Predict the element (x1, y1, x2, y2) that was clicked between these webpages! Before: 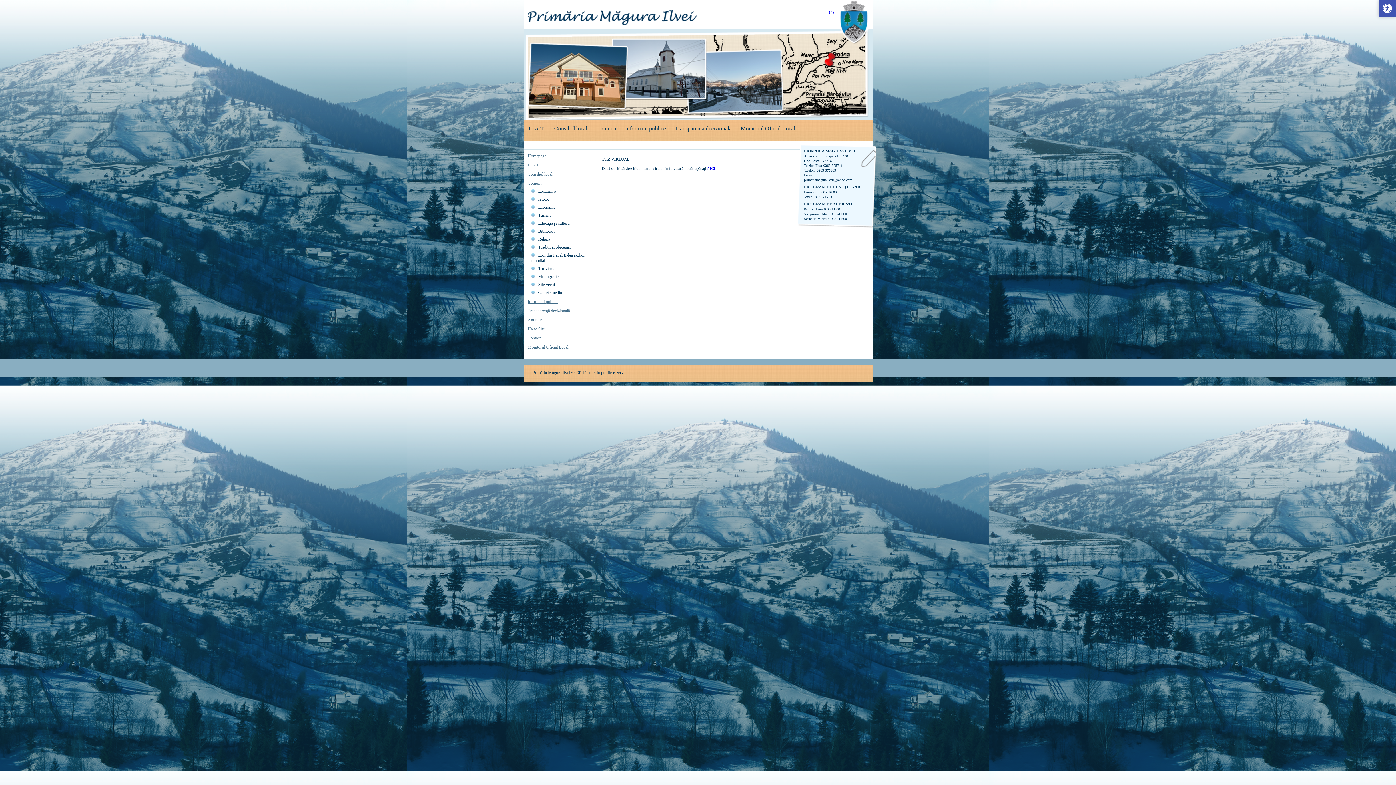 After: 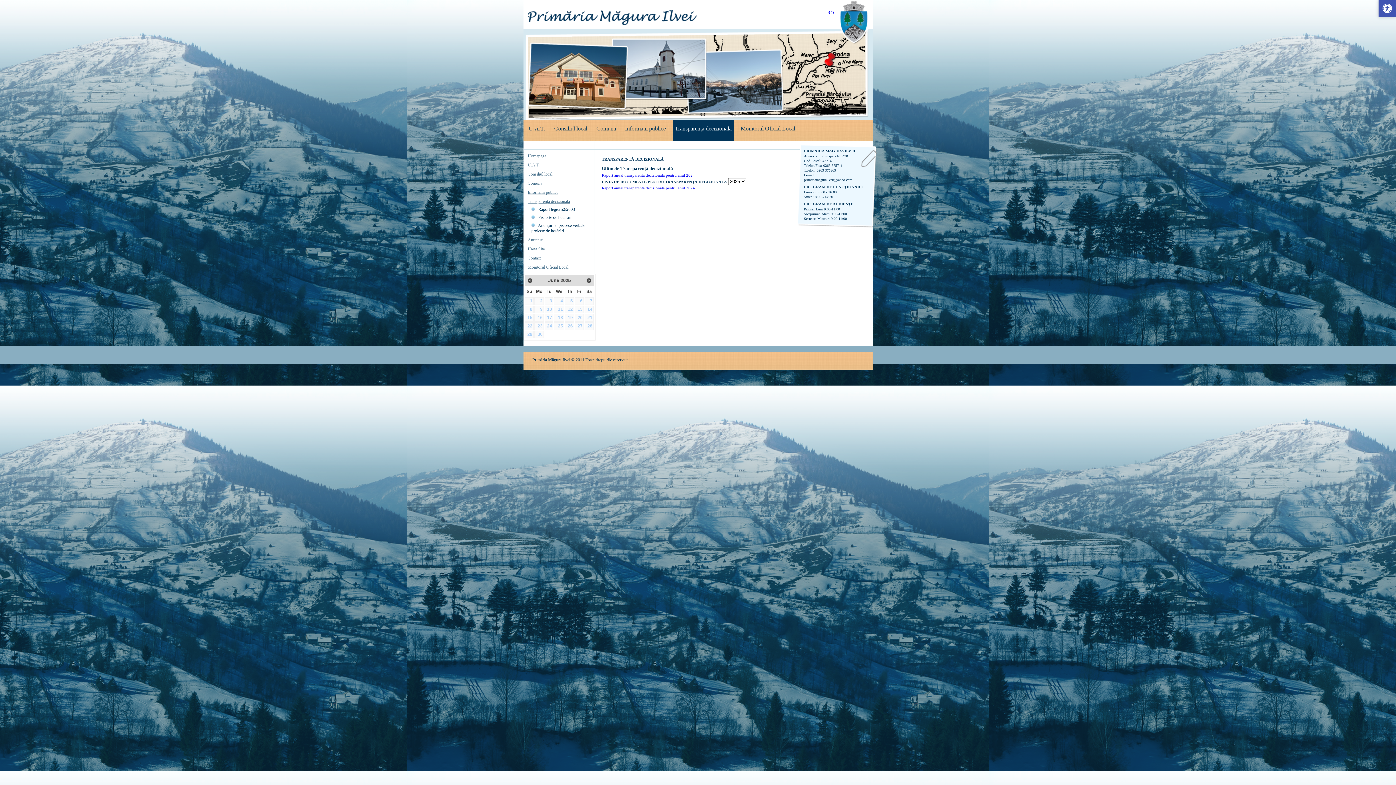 Action: label: Transparență decizională bbox: (673, 120, 733, 141)